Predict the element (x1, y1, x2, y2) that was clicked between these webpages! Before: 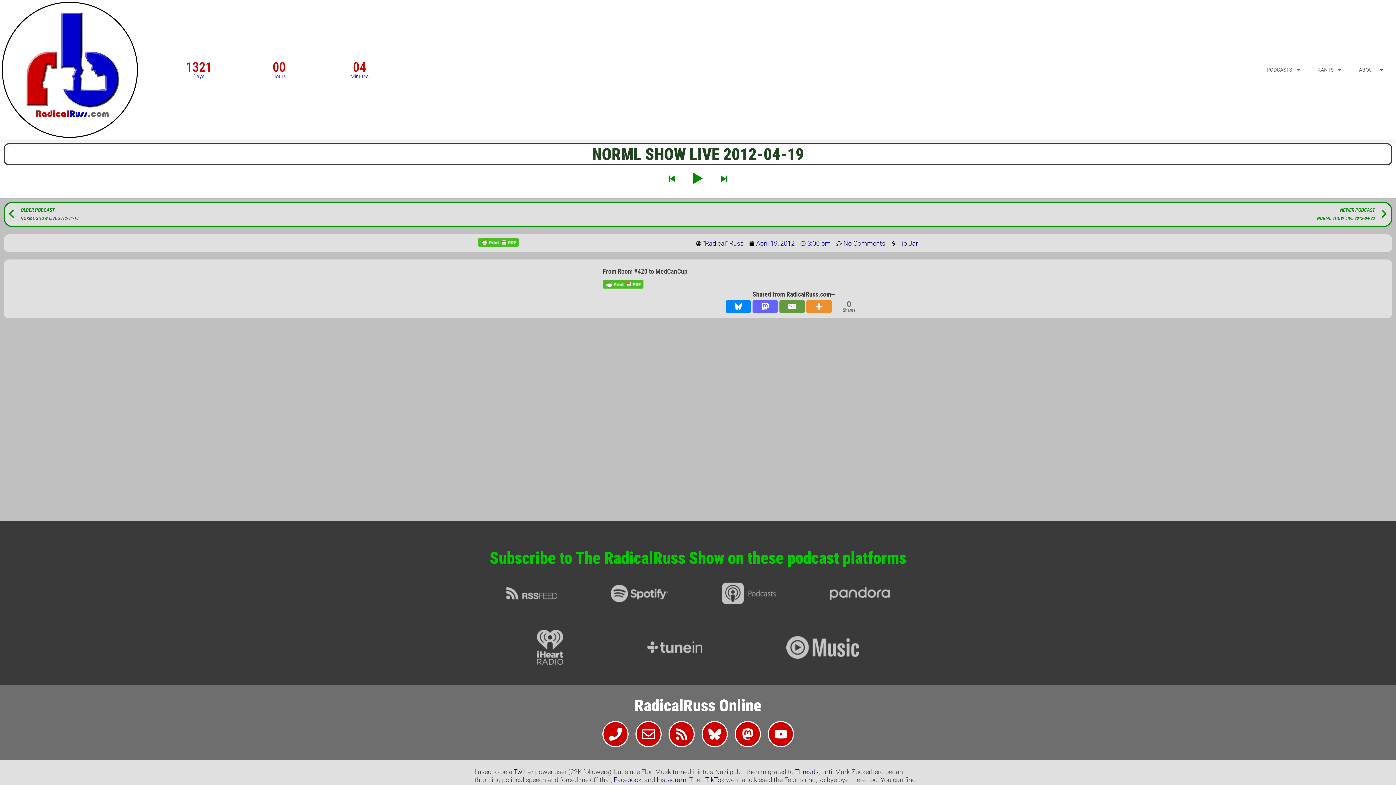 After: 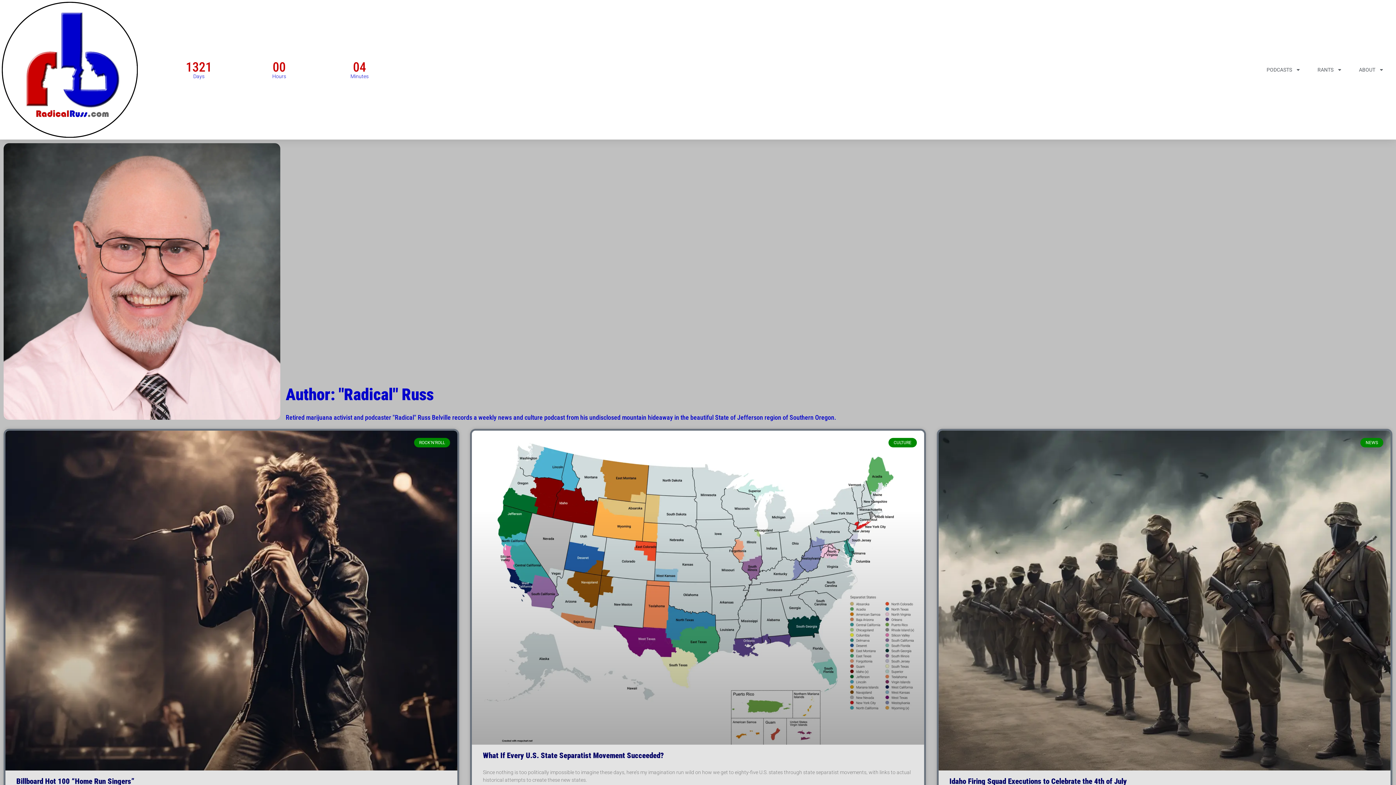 Action: bbox: (696, 239, 743, 247) label: "Radical" Russ